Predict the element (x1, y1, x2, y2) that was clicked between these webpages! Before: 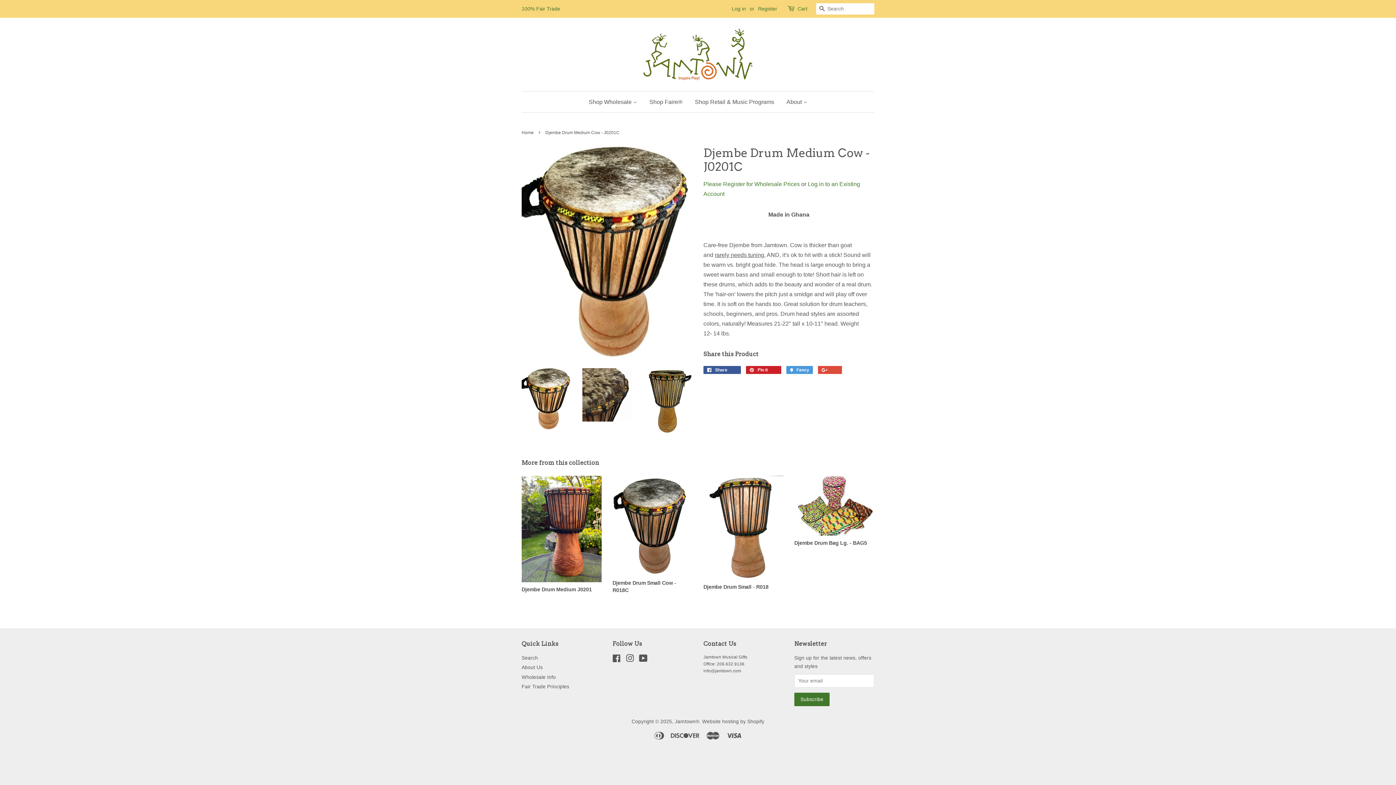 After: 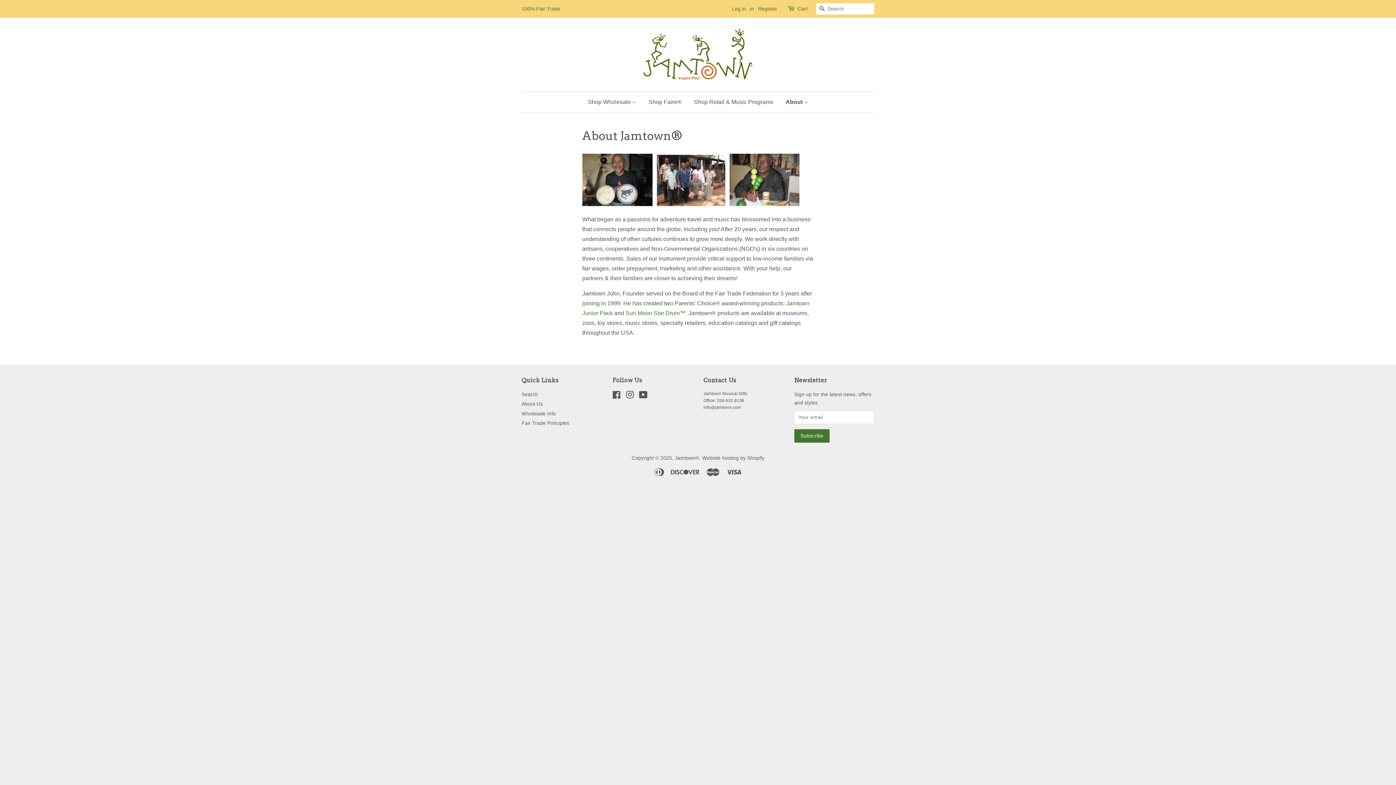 Action: bbox: (521, 665, 542, 670) label: About Us